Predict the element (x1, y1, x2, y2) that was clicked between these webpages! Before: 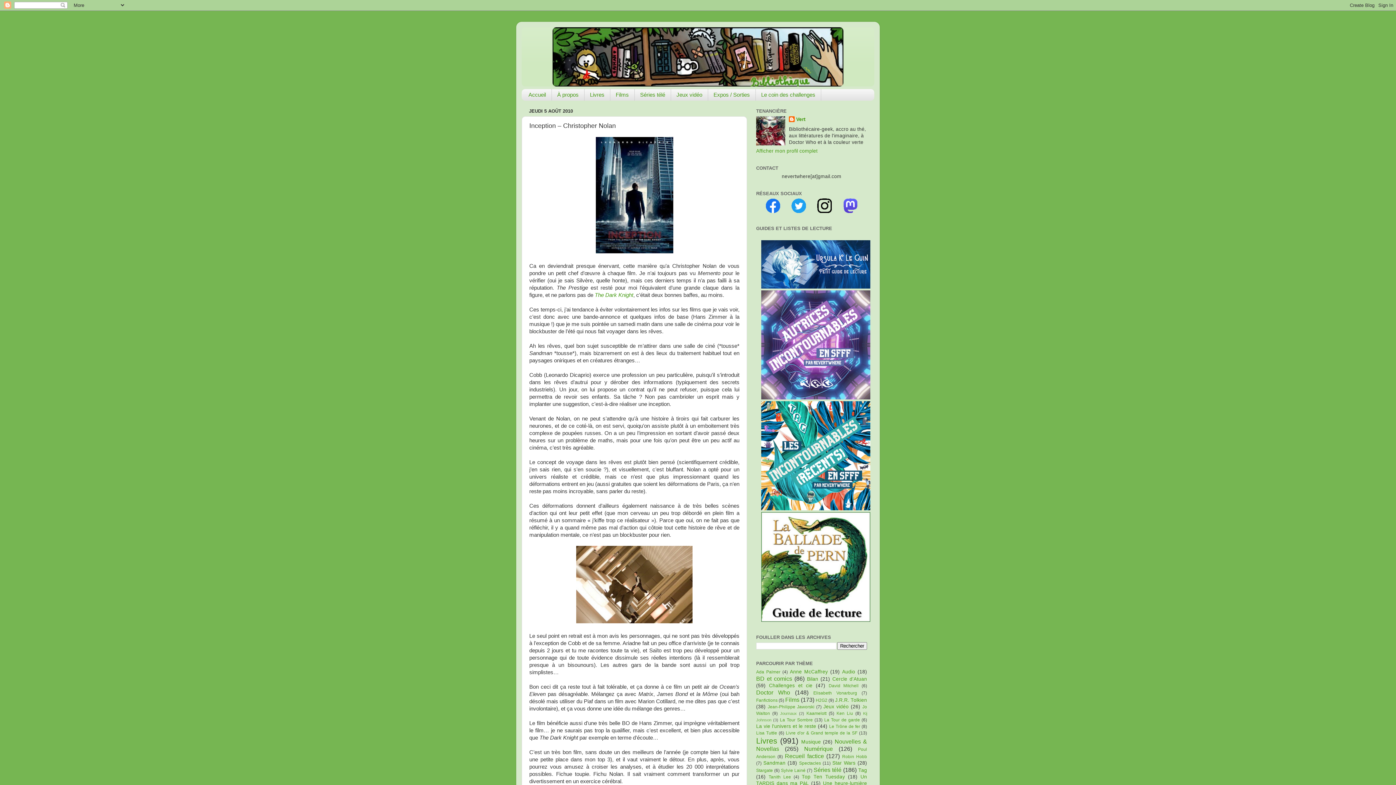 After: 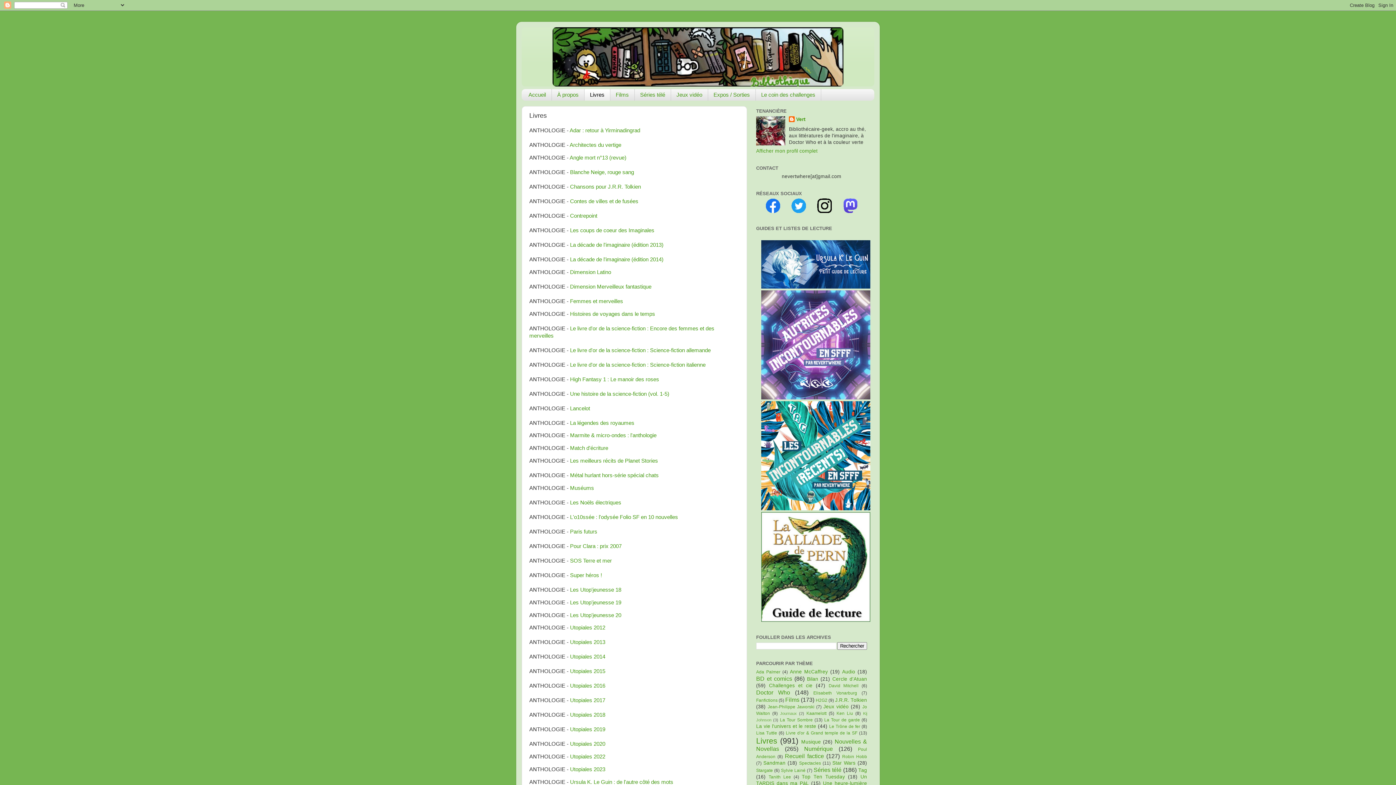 Action: bbox: (584, 89, 610, 100) label: Livres